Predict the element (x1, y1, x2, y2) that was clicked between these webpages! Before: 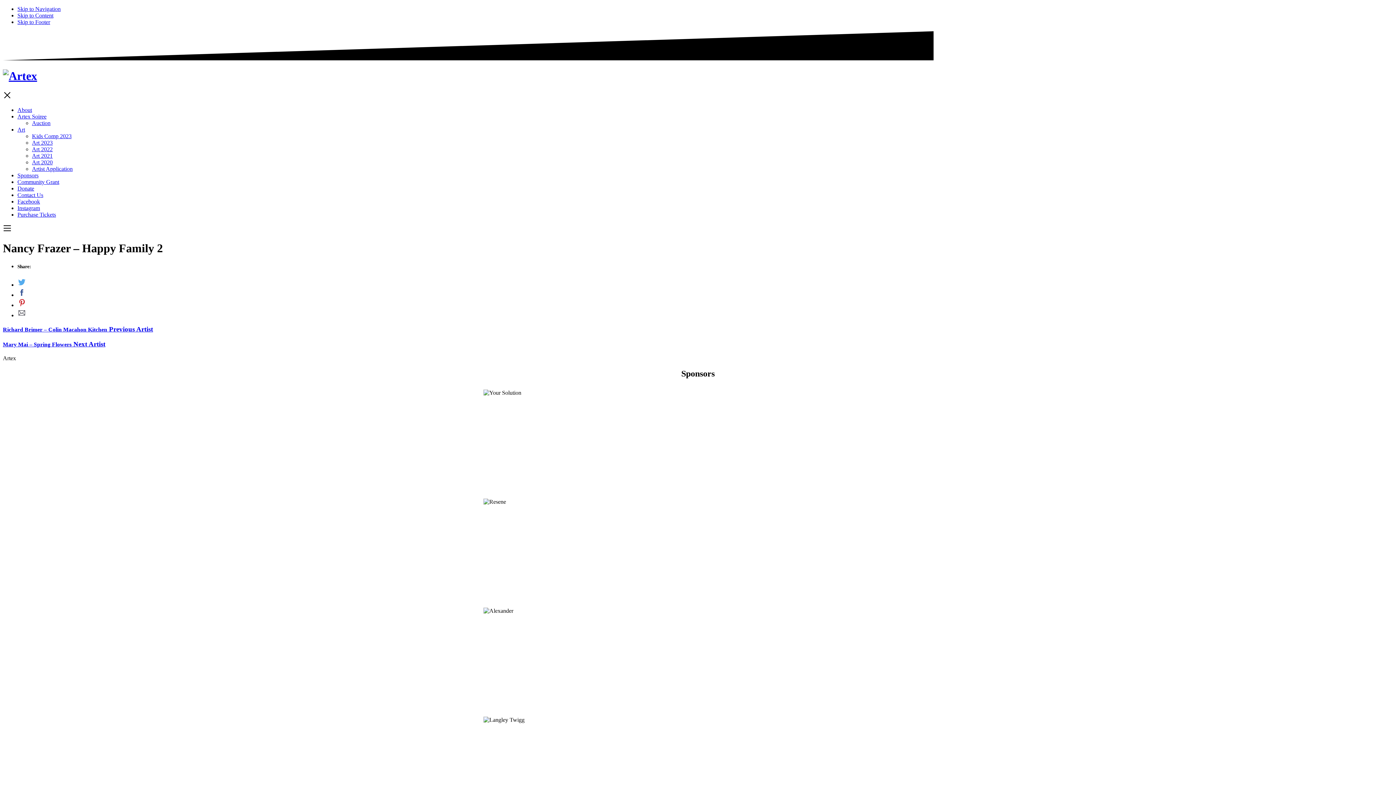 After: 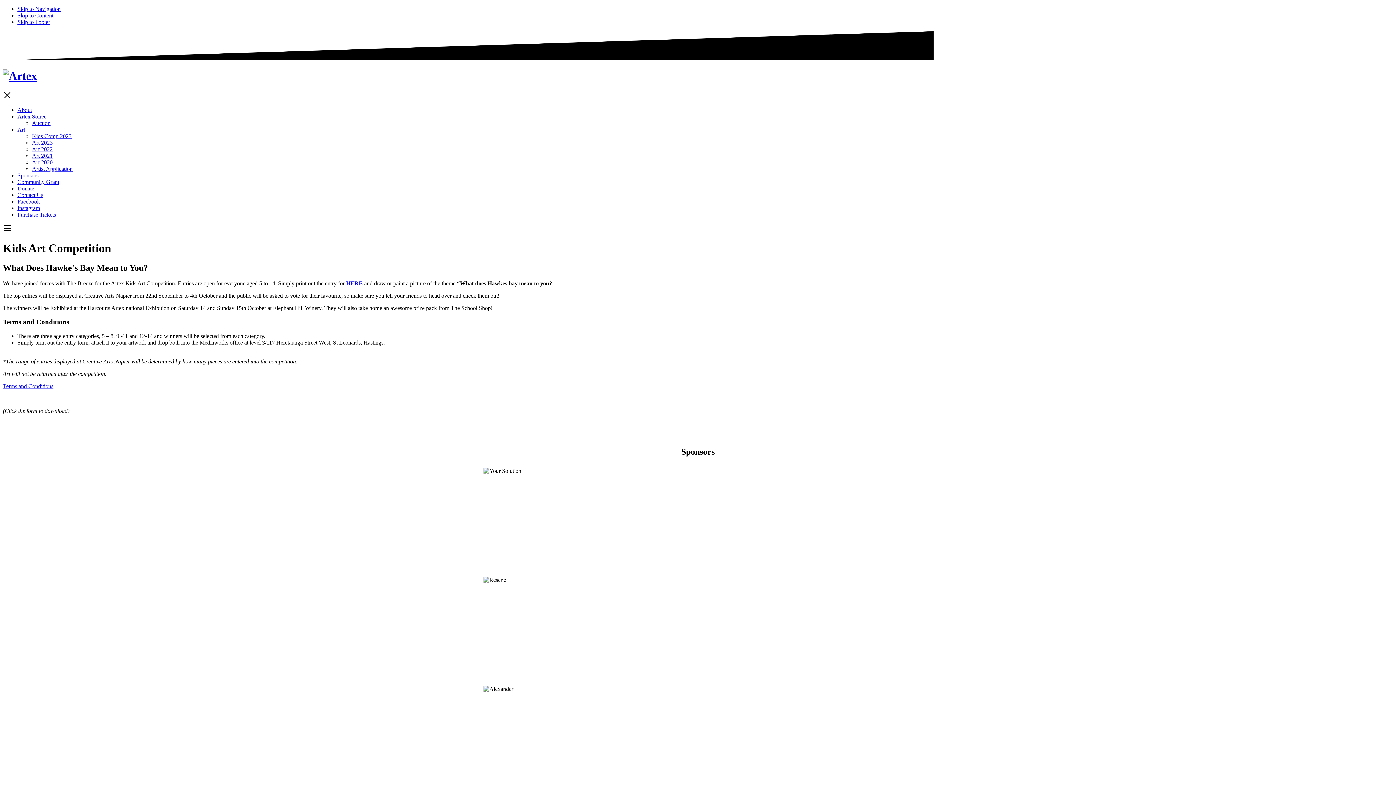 Action: bbox: (32, 133, 71, 139) label: Kids Comp 2023